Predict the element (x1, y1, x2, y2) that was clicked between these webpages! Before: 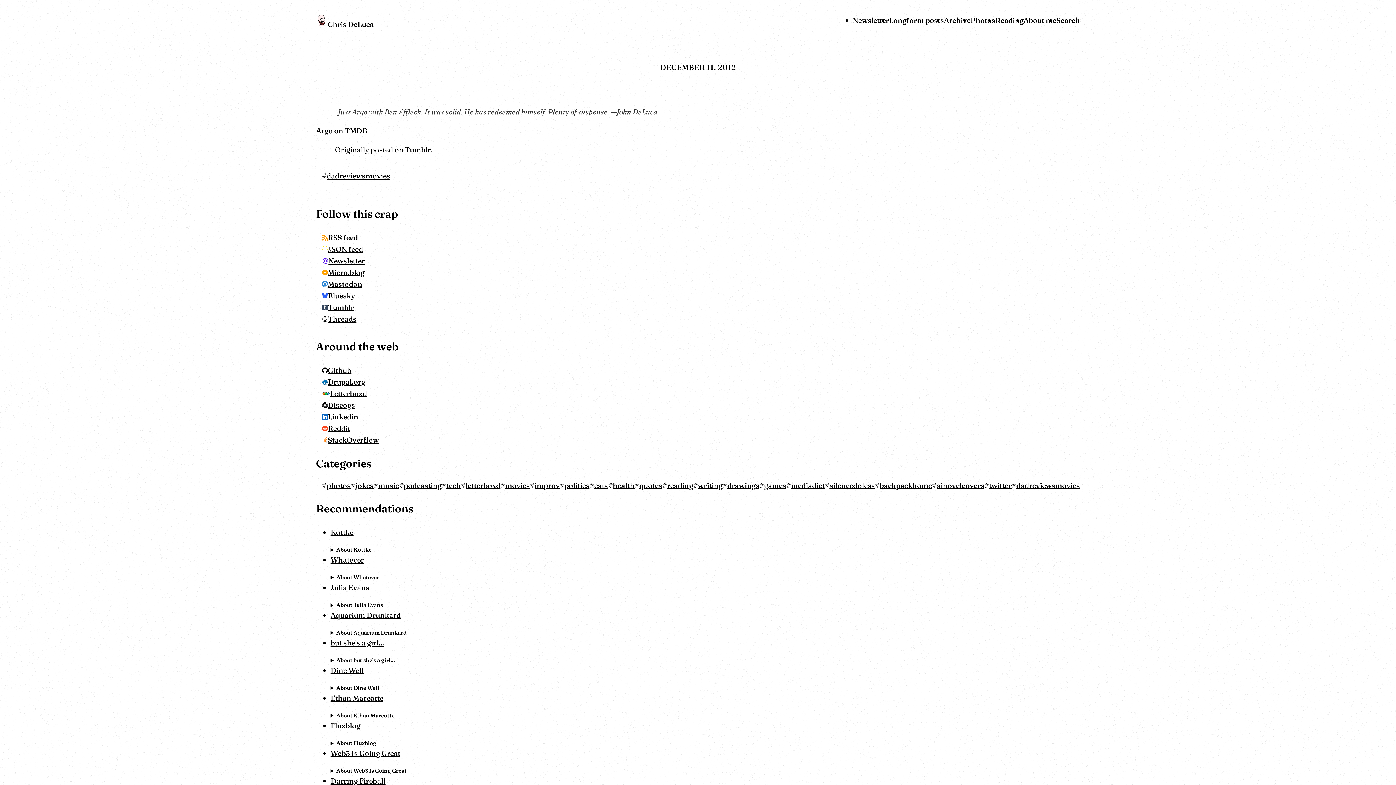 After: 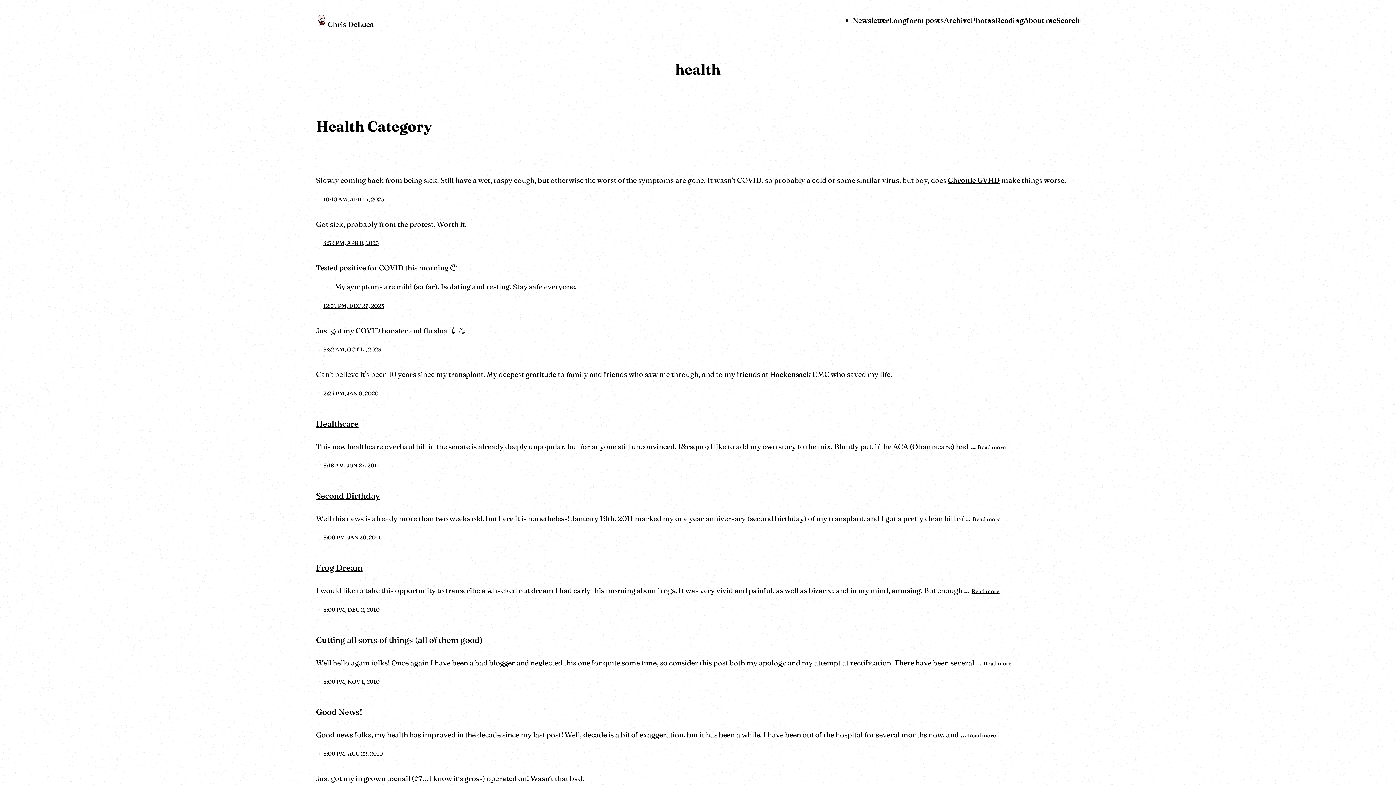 Action: label: health bbox: (612, 480, 634, 490)